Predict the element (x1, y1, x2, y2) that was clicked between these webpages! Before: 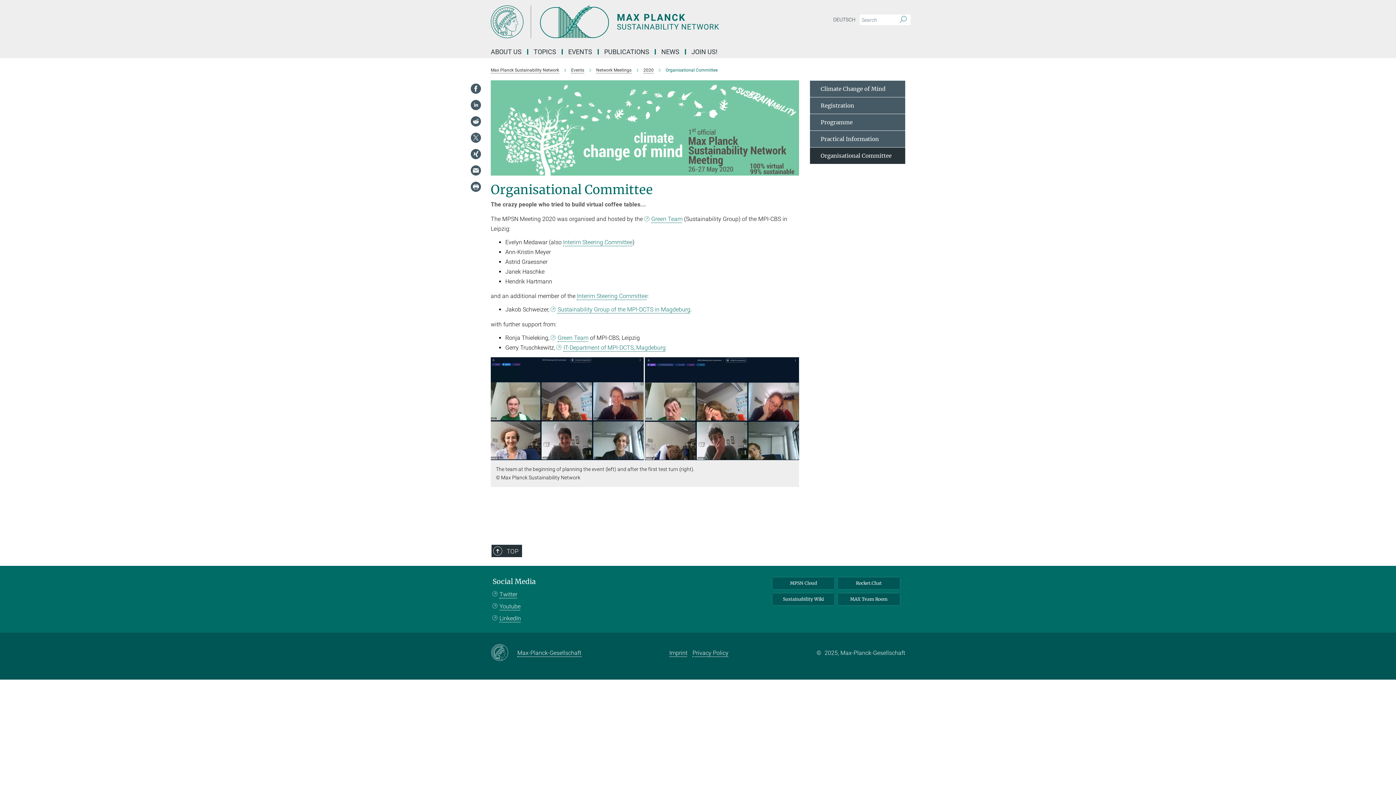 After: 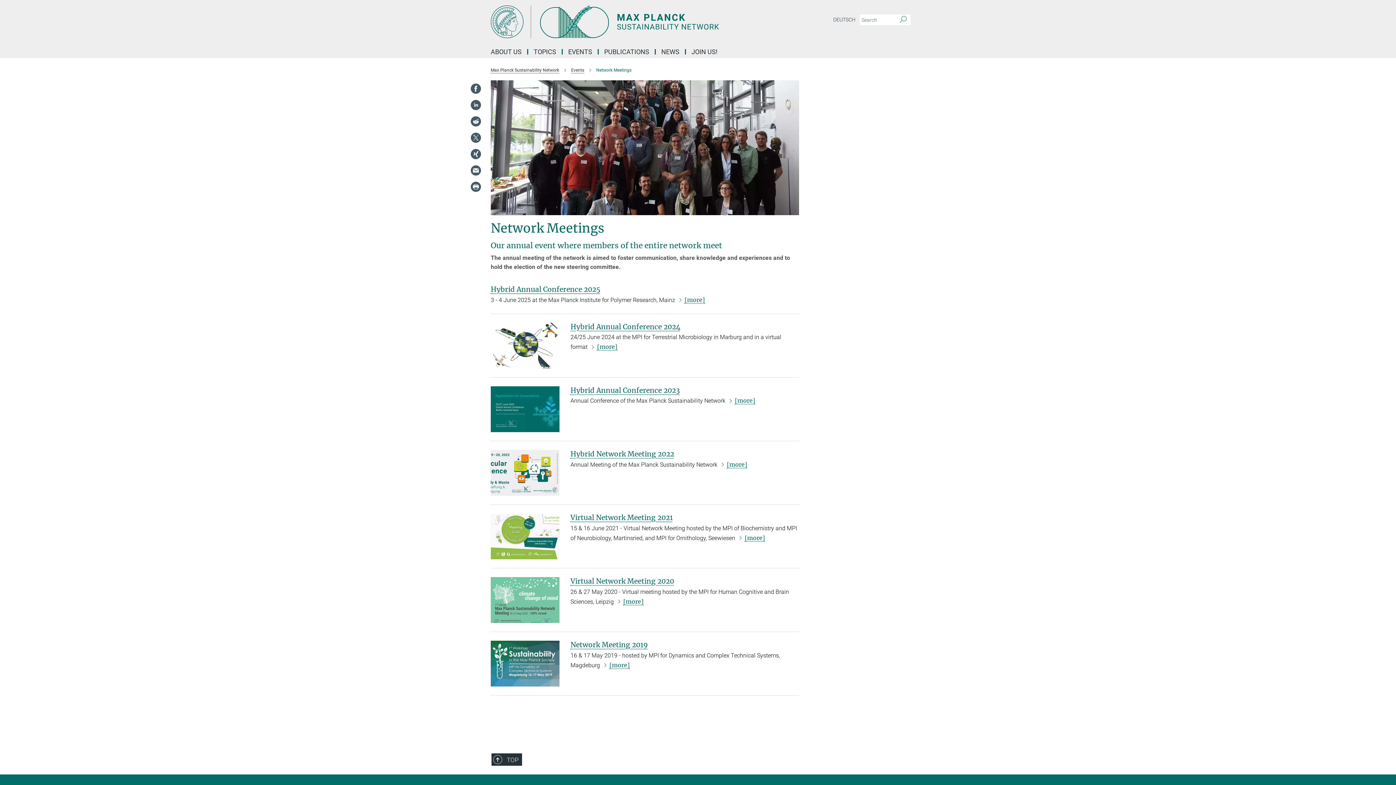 Action: label: Network Meetings bbox: (596, 67, 631, 72)